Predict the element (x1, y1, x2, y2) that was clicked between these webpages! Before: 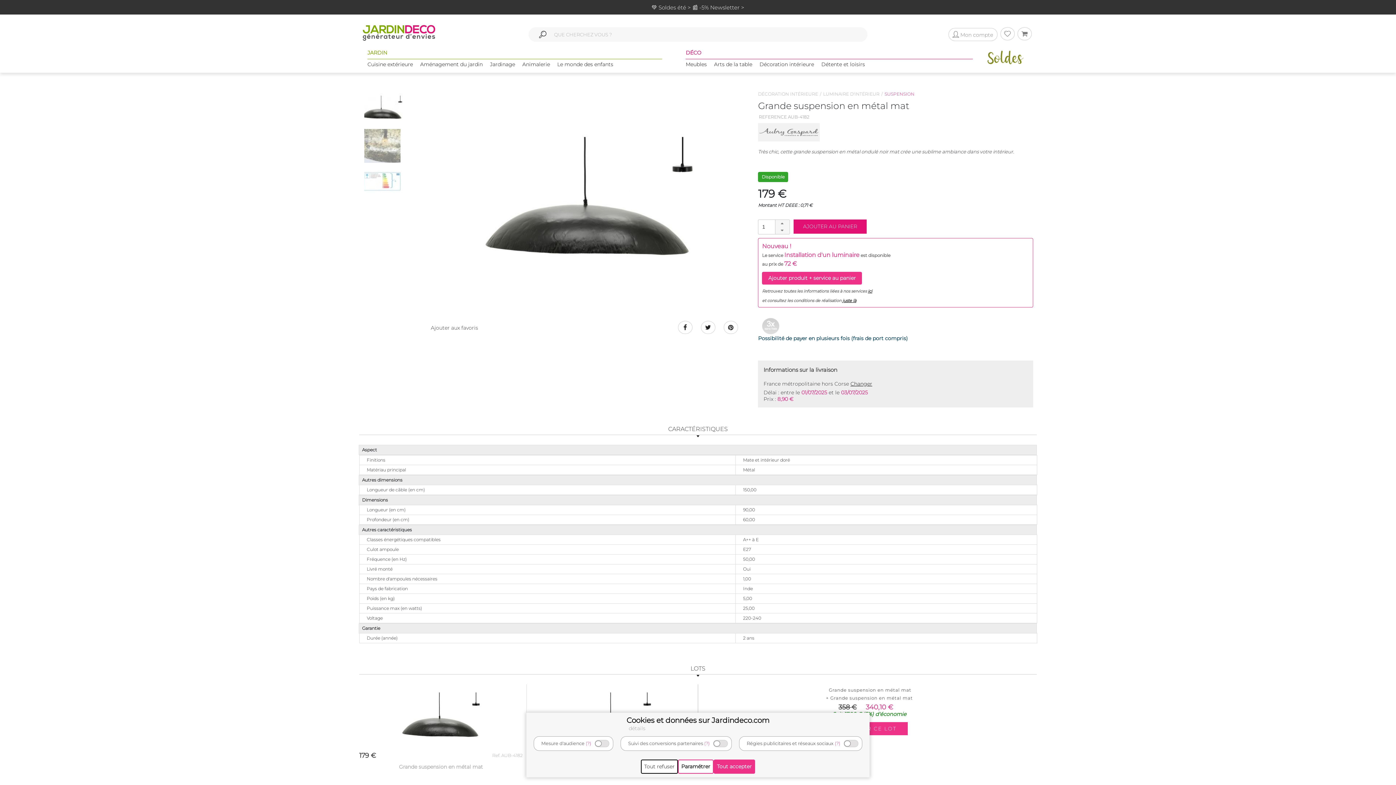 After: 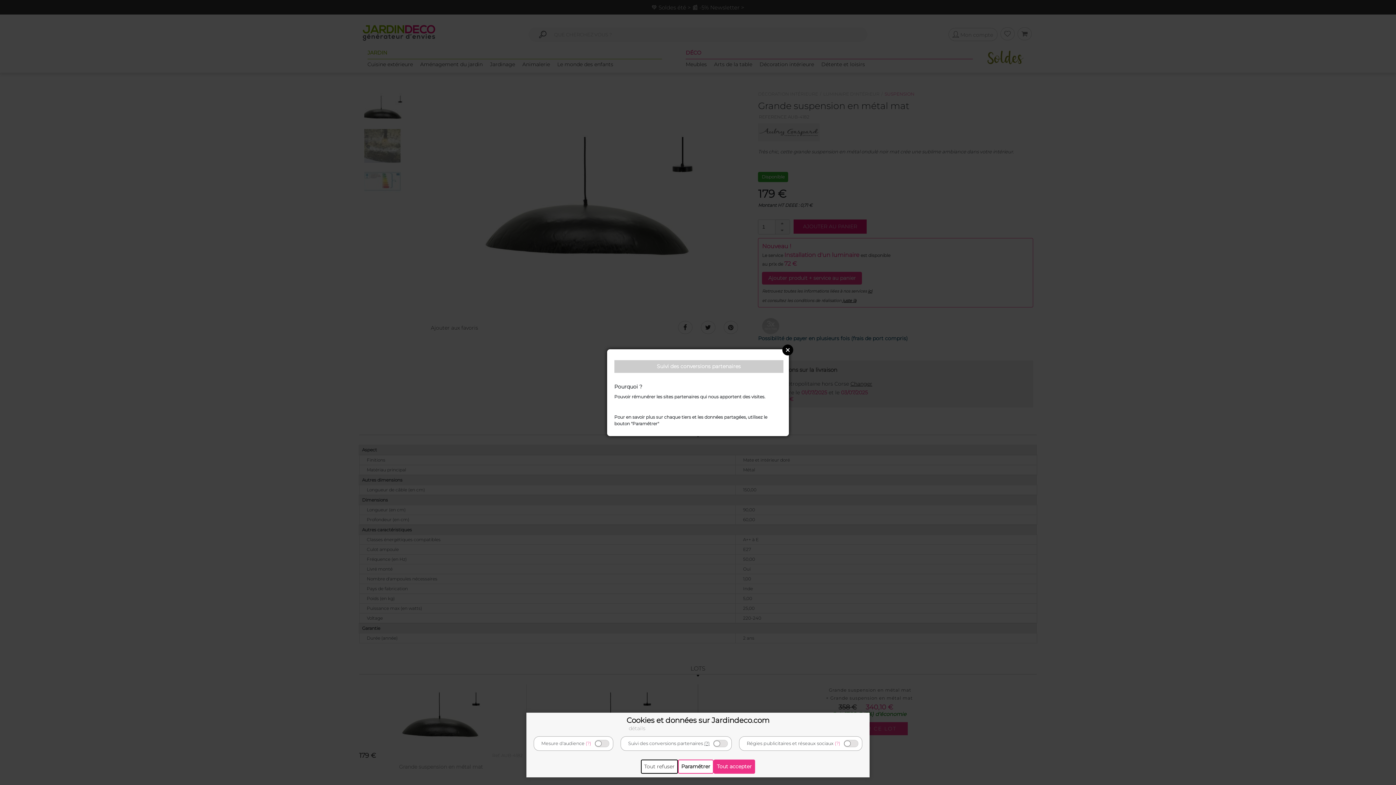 Action: label: (?) bbox: (704, 741, 709, 746)